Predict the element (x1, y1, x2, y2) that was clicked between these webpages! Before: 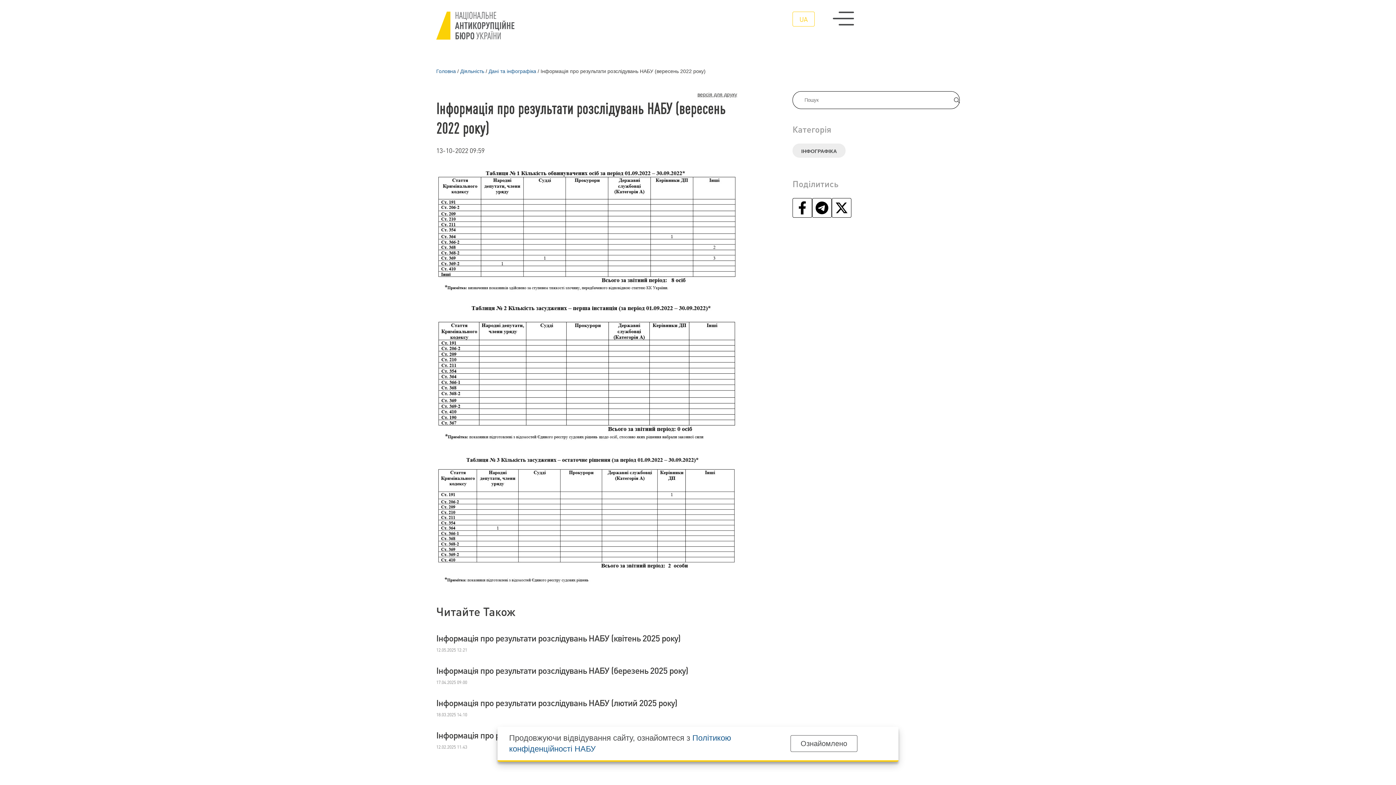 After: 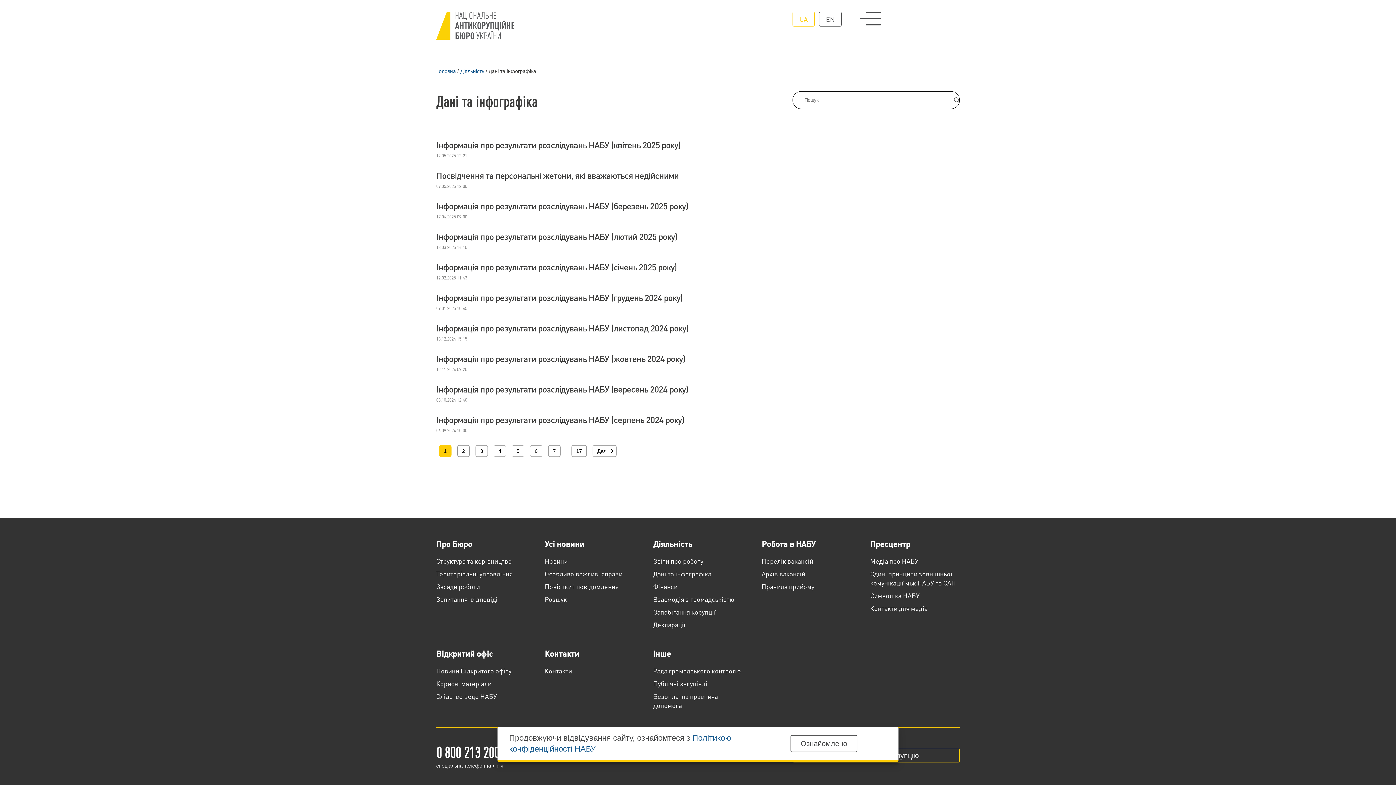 Action: bbox: (488, 68, 536, 74) label: Дані та інфографіка